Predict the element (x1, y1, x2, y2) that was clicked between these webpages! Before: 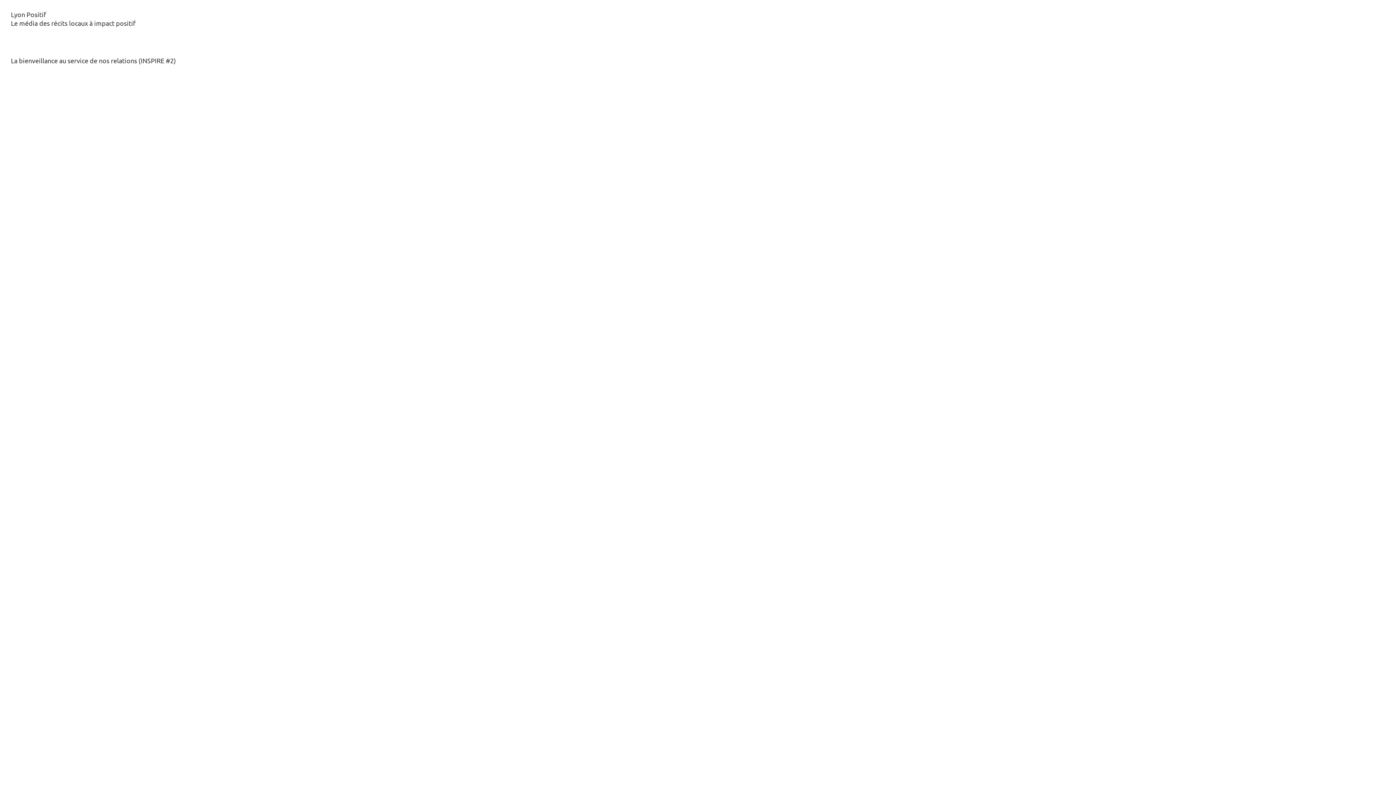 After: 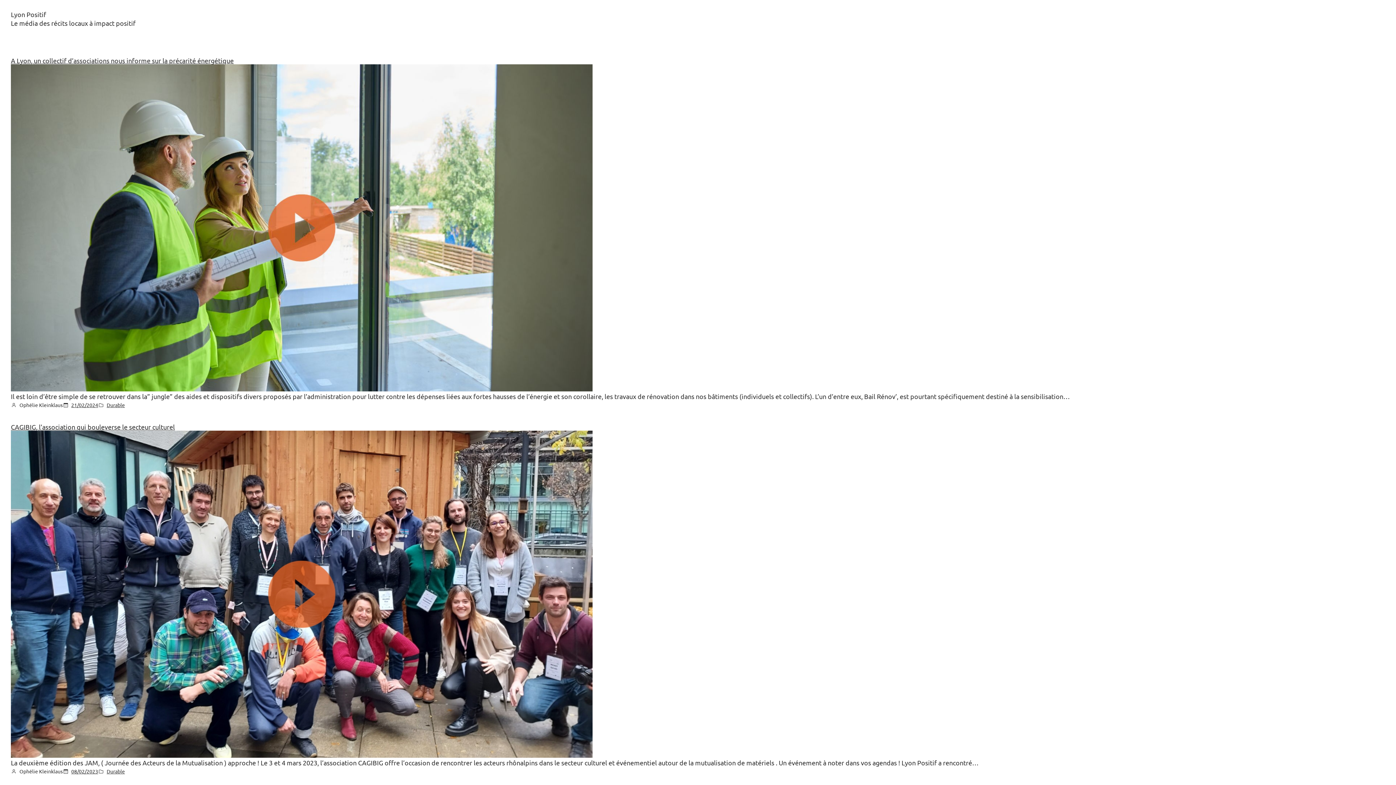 Action: bbox: (10, 10, 46, 18) label: Lyon Positif